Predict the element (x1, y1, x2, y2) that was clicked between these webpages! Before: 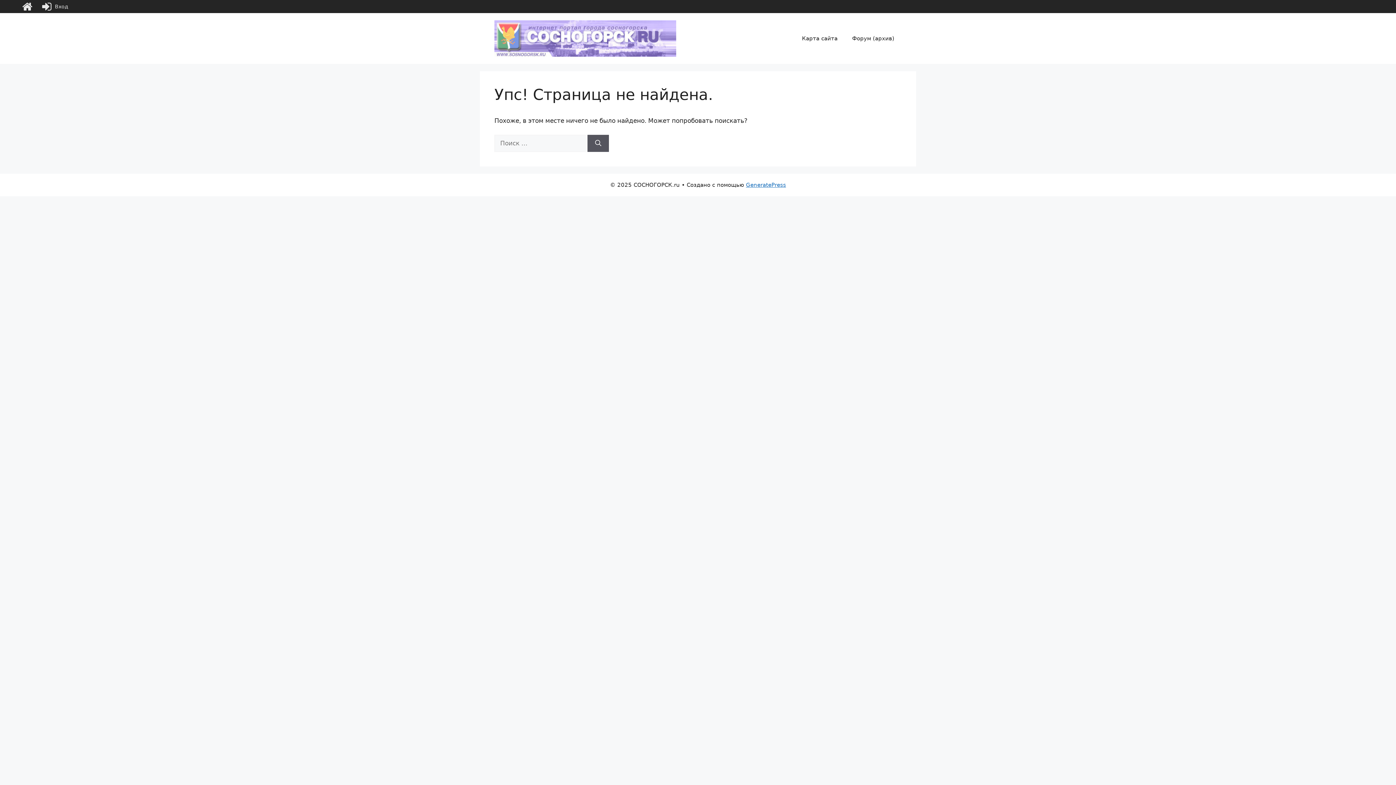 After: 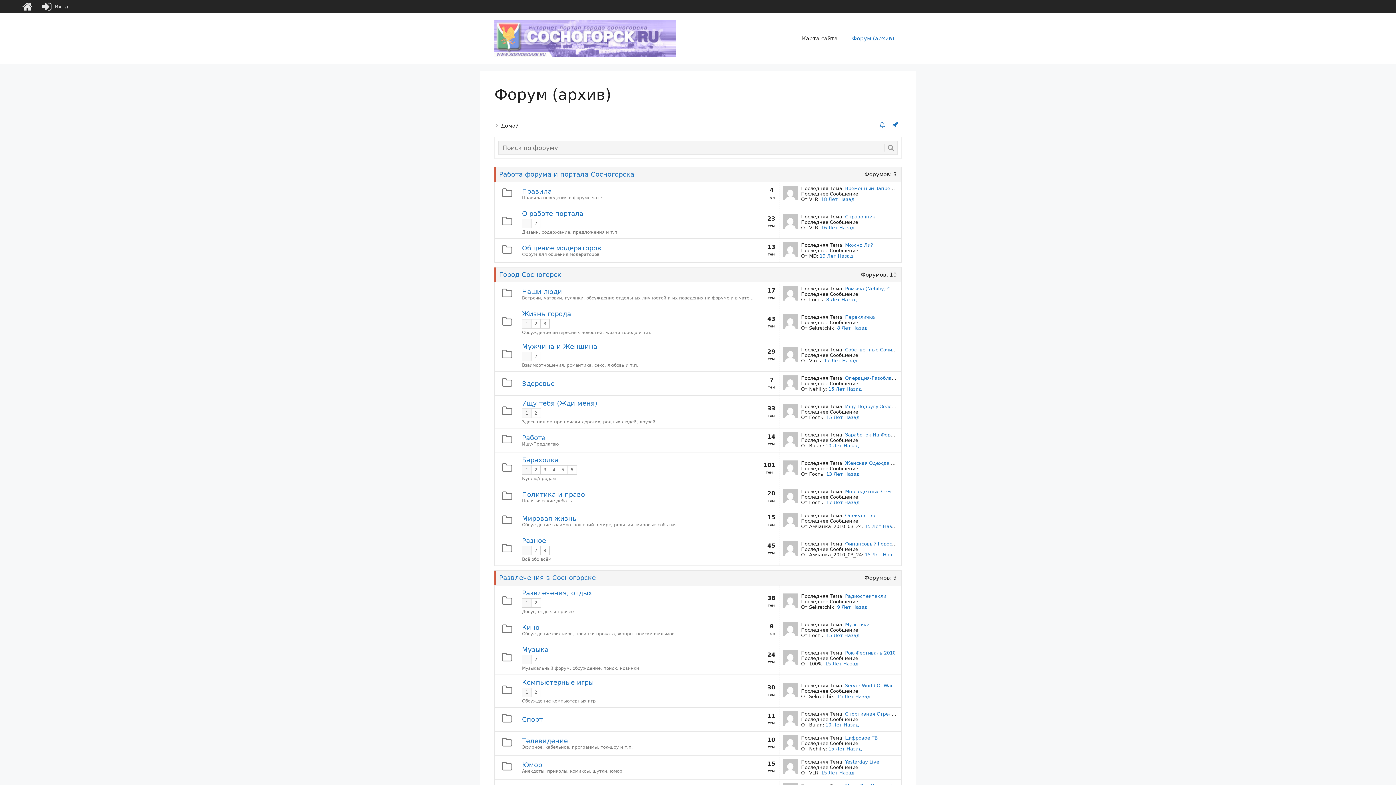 Action: bbox: (845, 27, 901, 49) label: Форум (архив)